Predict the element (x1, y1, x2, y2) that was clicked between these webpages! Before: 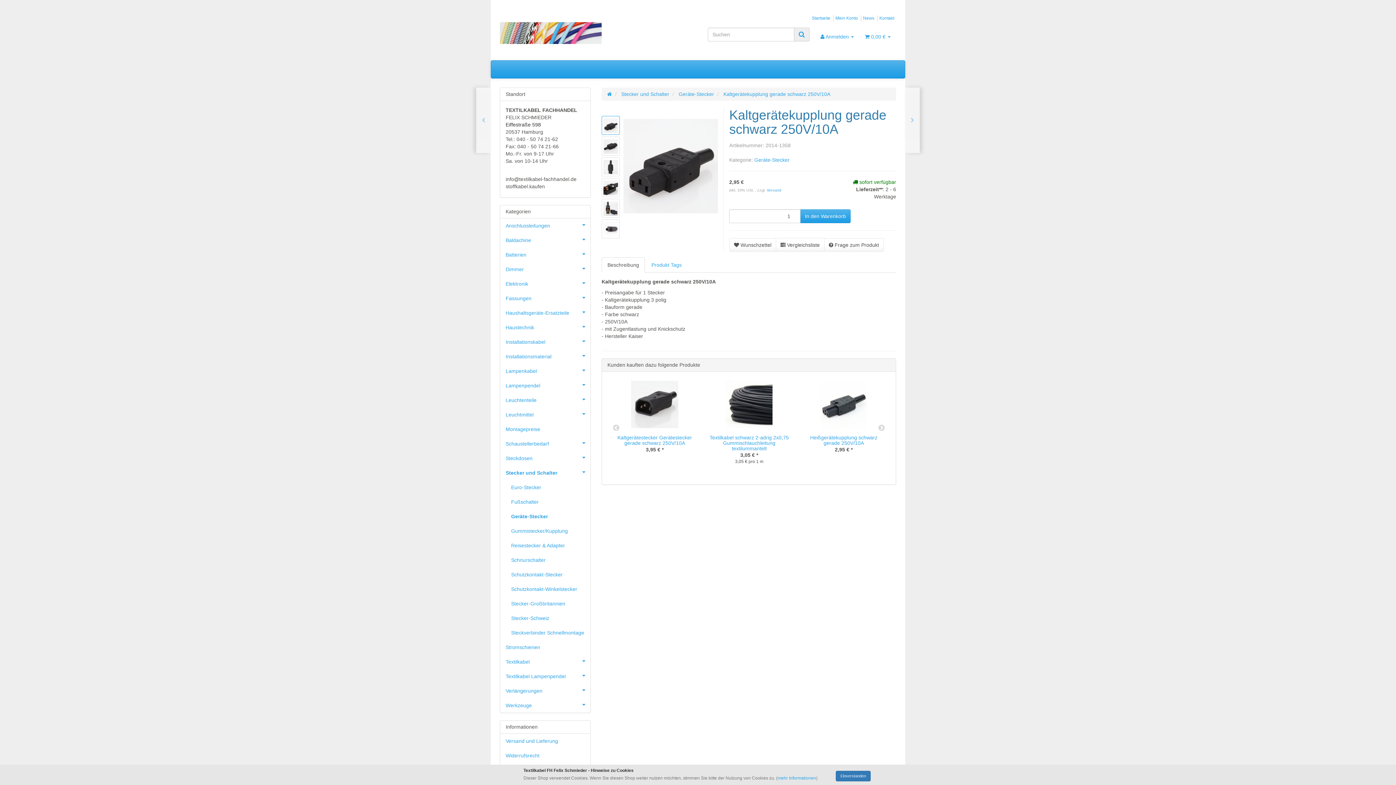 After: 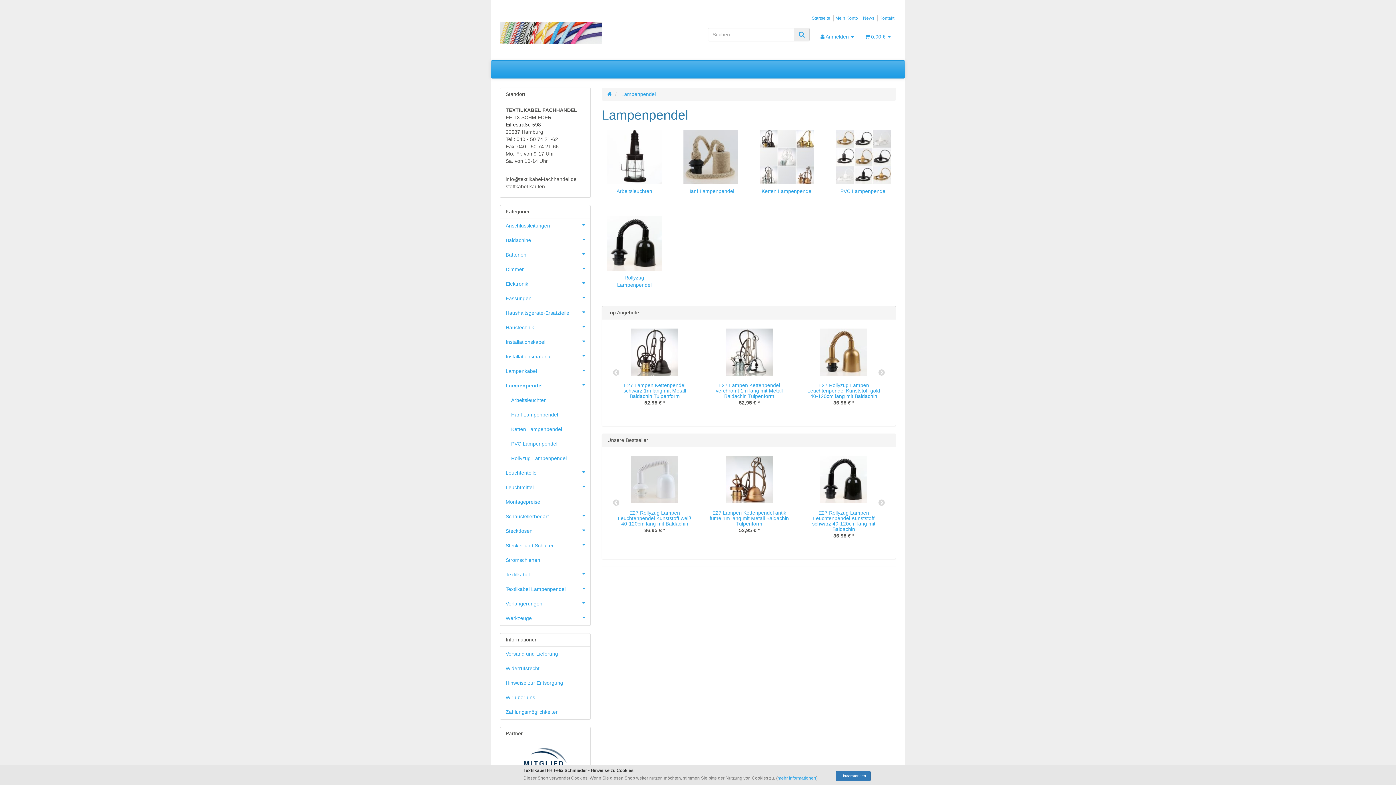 Action: label: Lampenpendel bbox: (500, 378, 590, 393)